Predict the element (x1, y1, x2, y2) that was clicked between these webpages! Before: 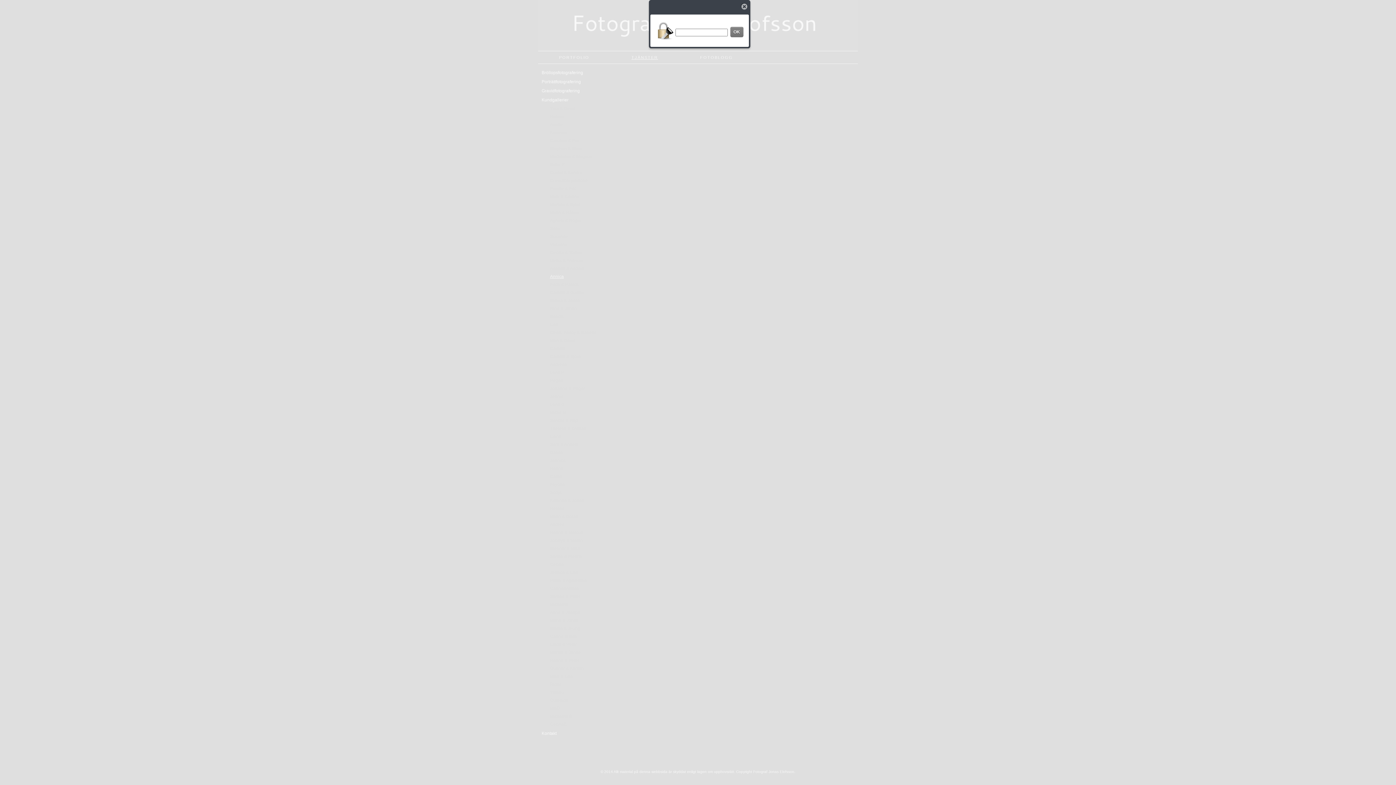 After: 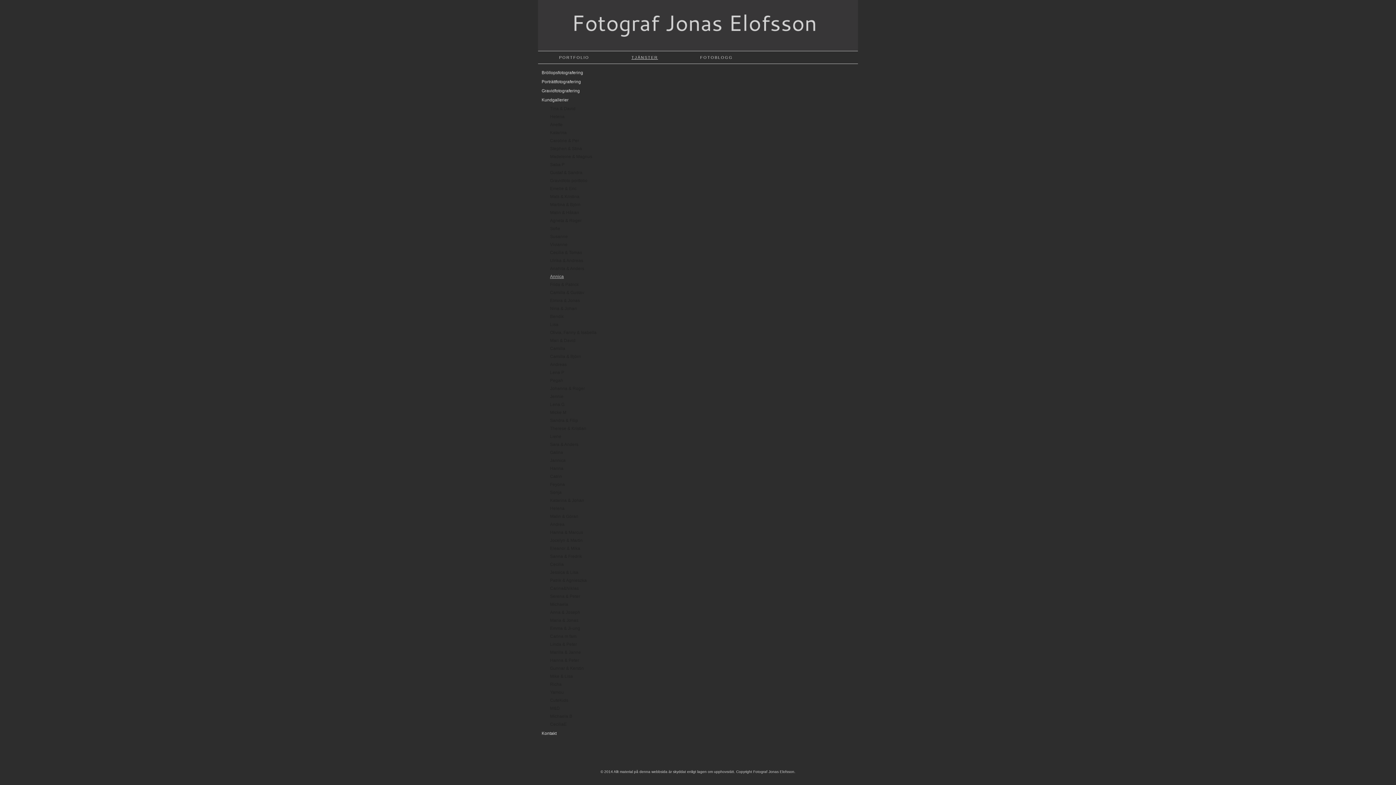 Action: bbox: (736, 2, 749, 9)